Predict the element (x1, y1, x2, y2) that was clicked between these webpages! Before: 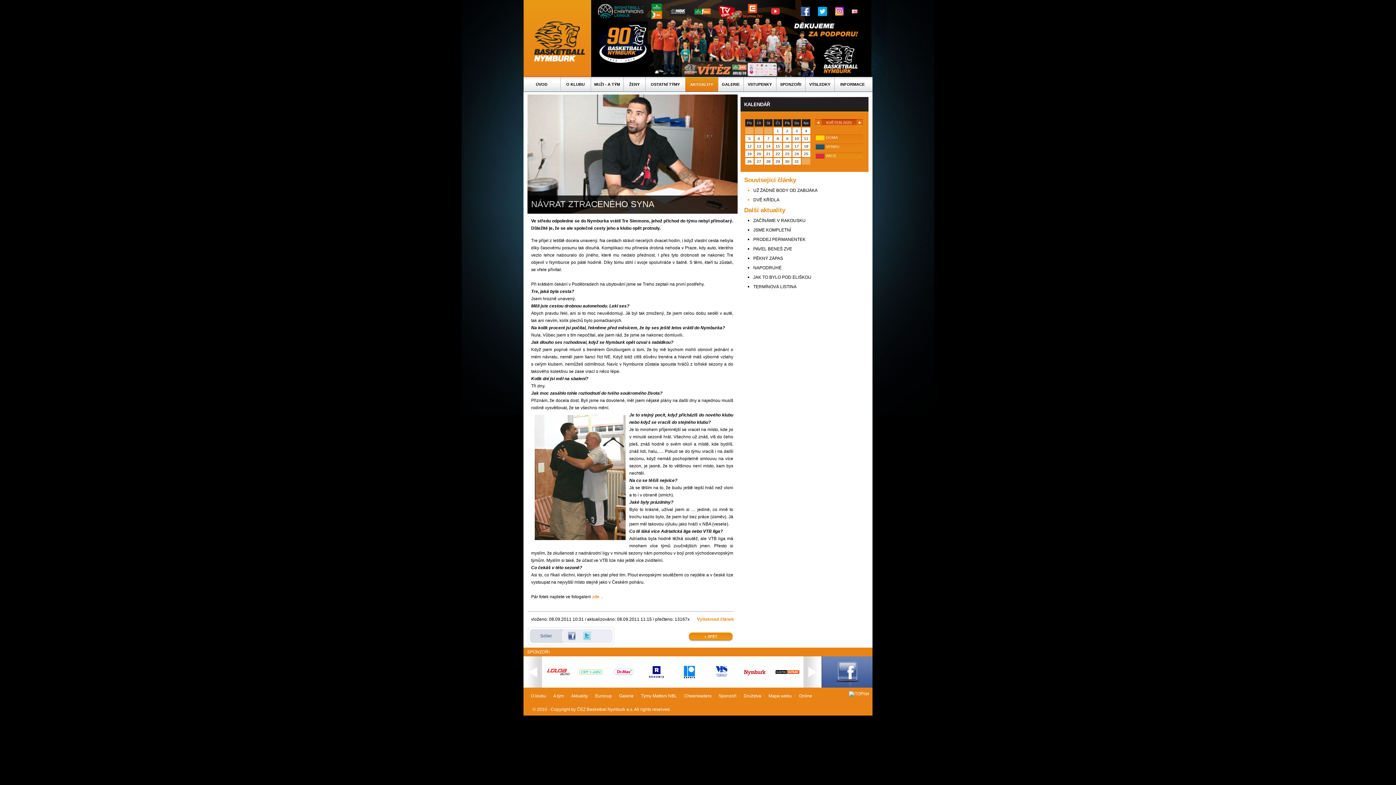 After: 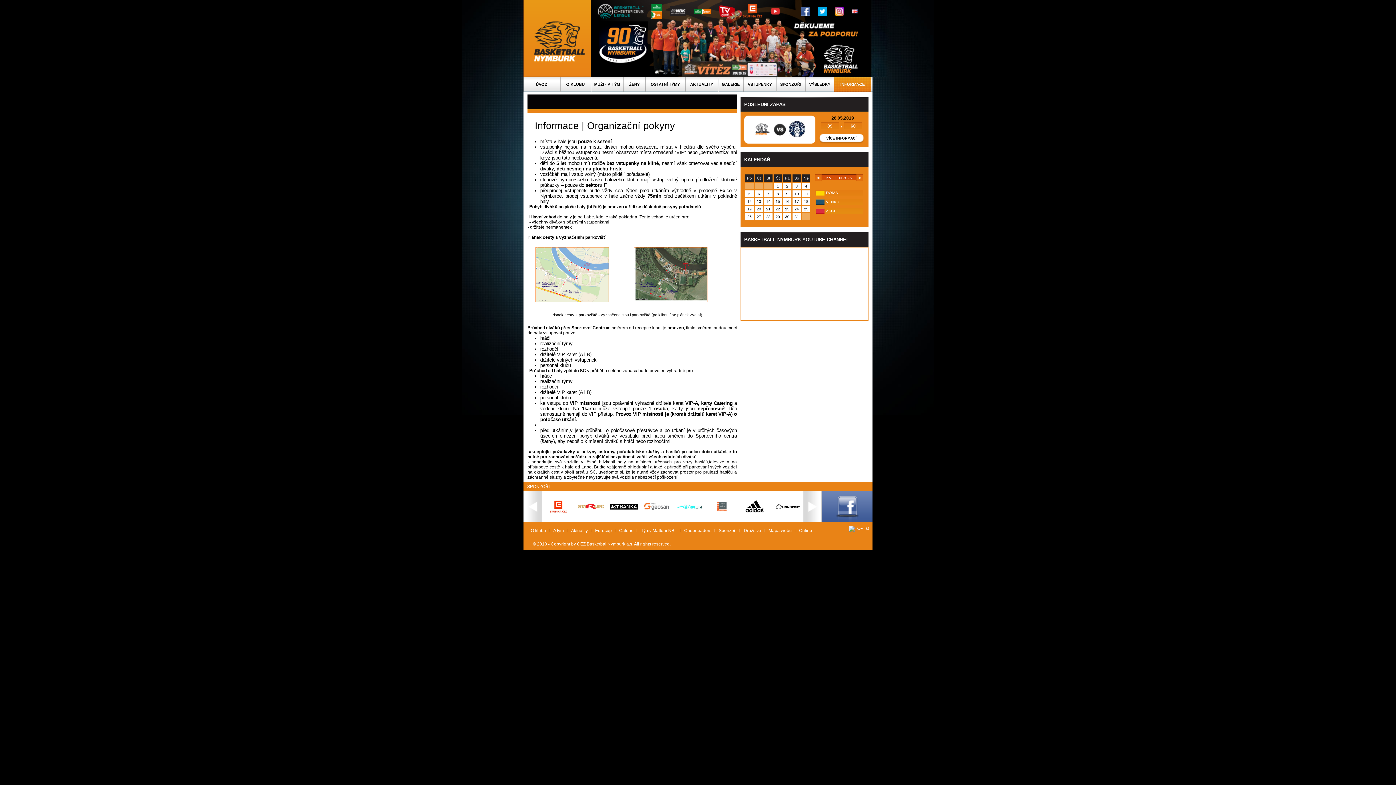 Action: label: INFORMACE bbox: (834, 77, 870, 91)